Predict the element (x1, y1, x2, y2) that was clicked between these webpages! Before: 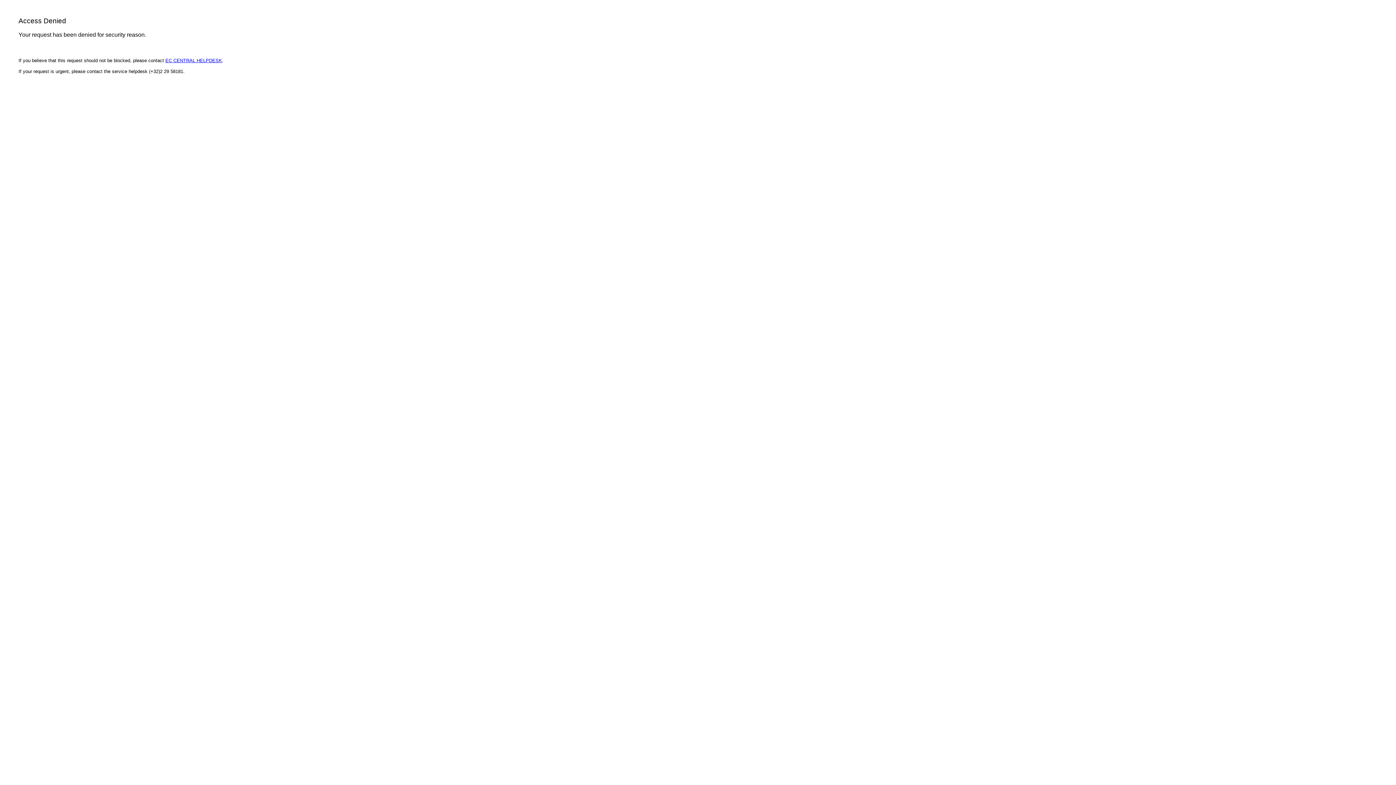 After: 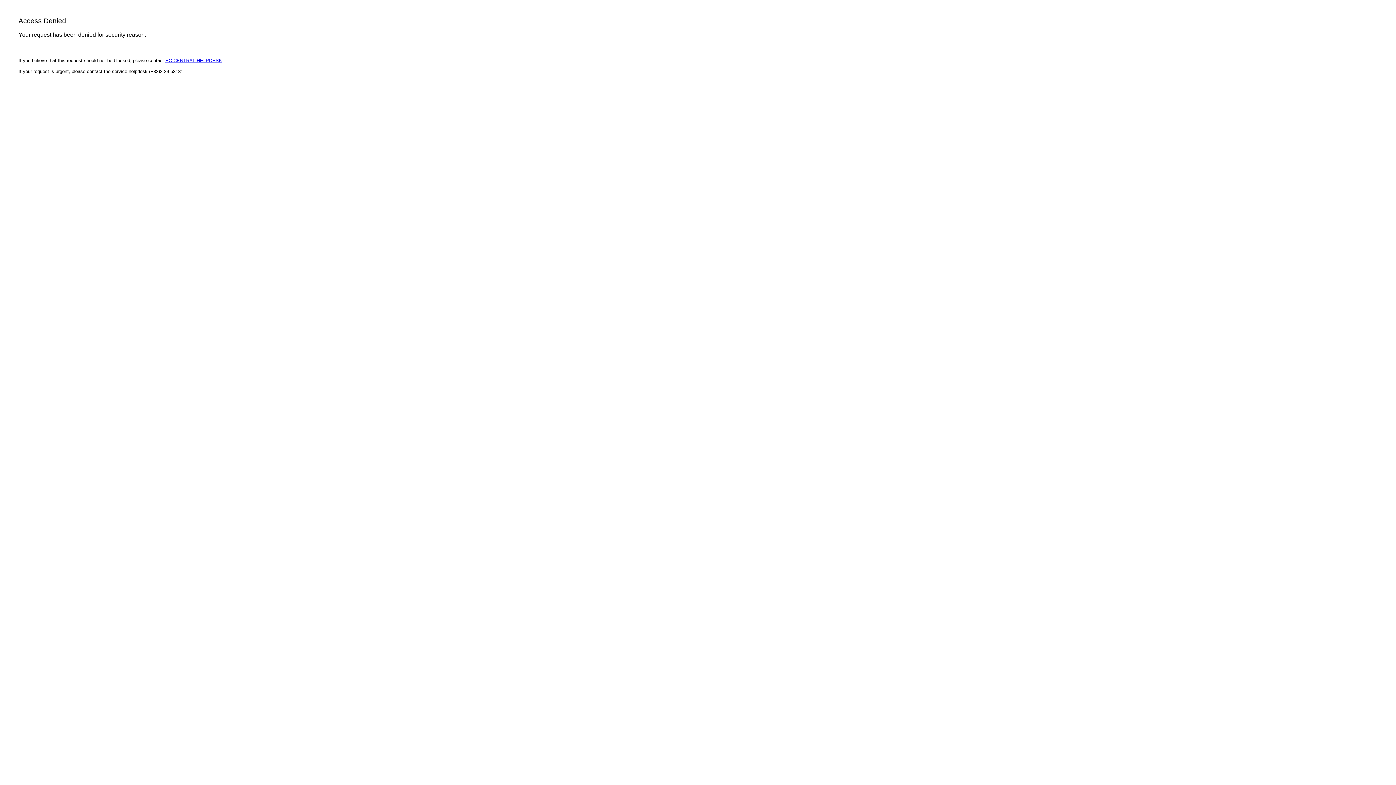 Action: label: EC CENTRAL HELPDESK bbox: (165, 57, 222, 63)